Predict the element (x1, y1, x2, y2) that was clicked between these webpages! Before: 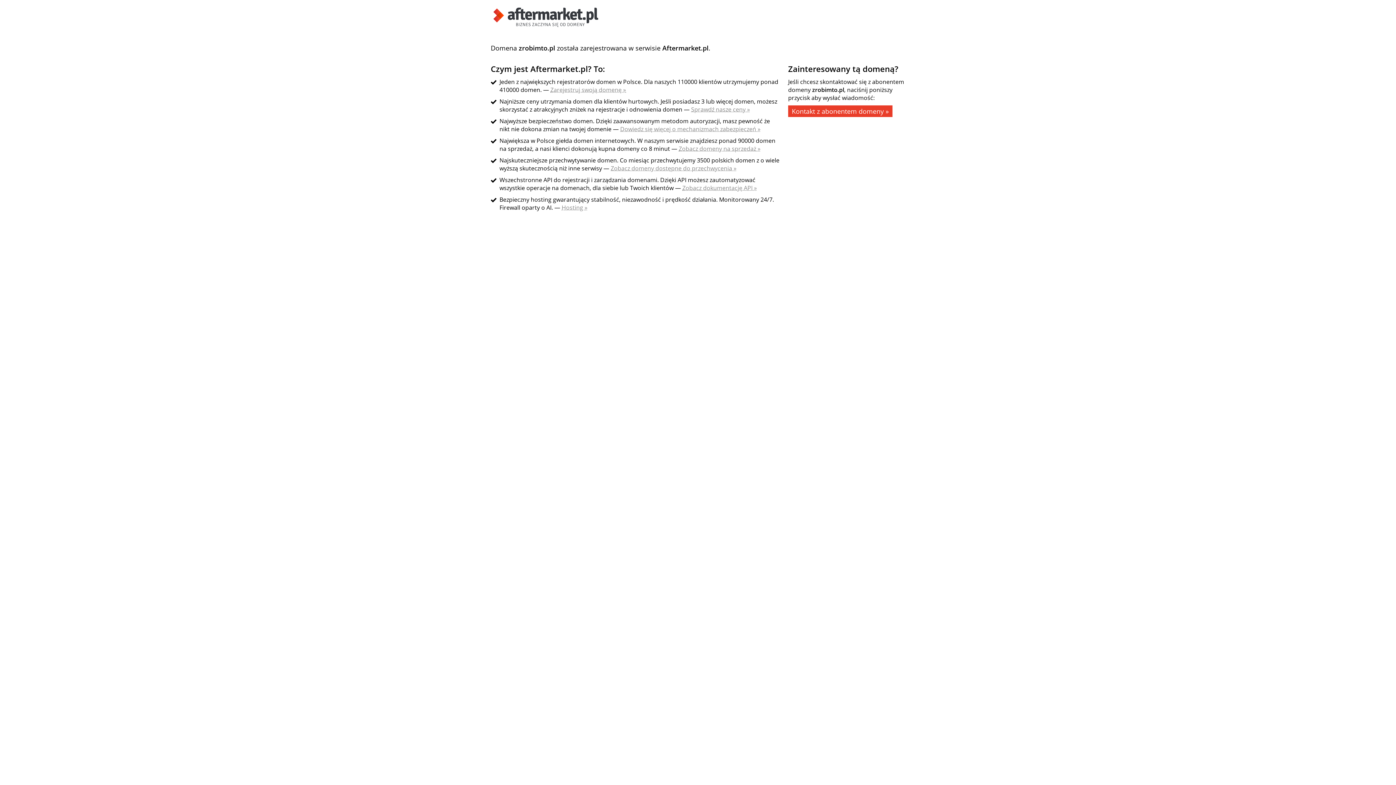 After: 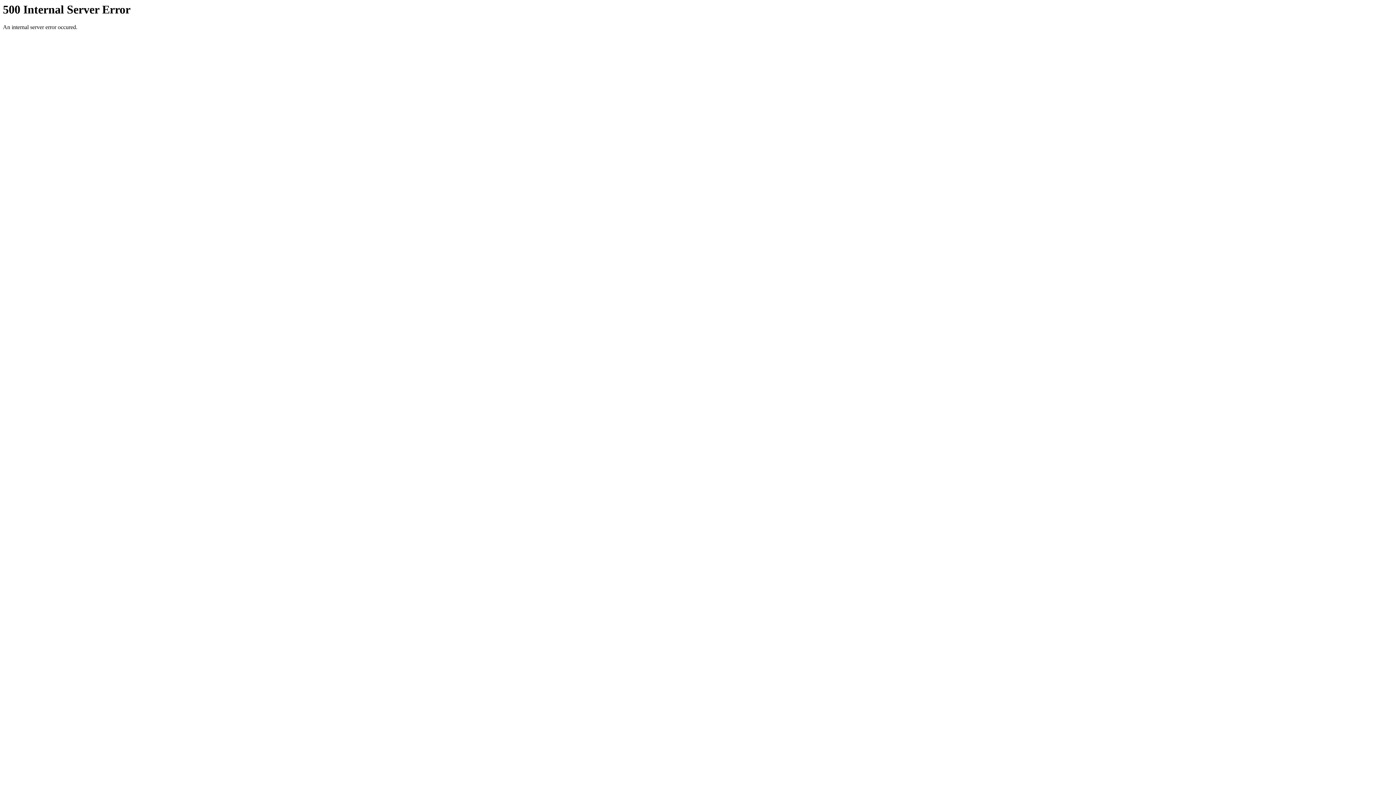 Action: bbox: (550, 85, 626, 93) label: Zarejestruj swoją domenę »